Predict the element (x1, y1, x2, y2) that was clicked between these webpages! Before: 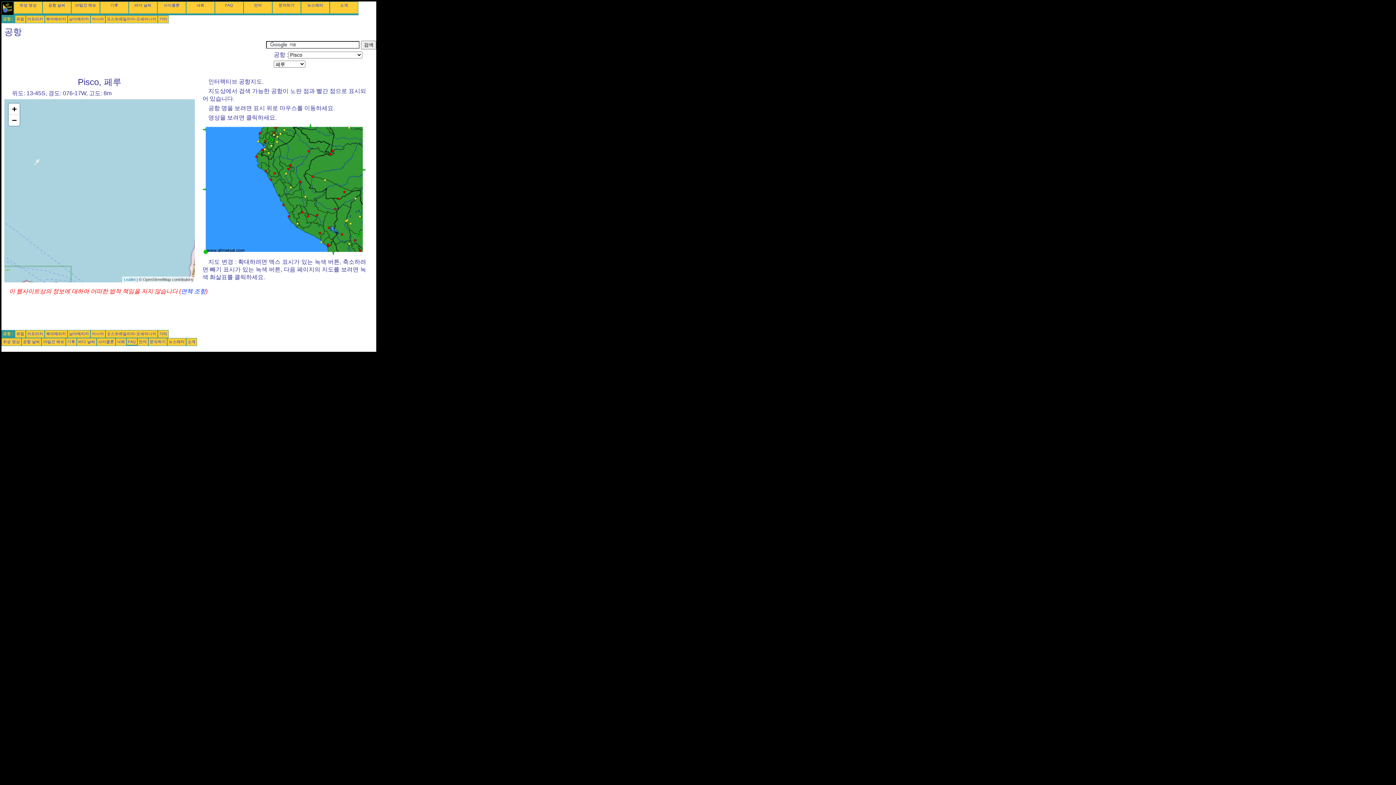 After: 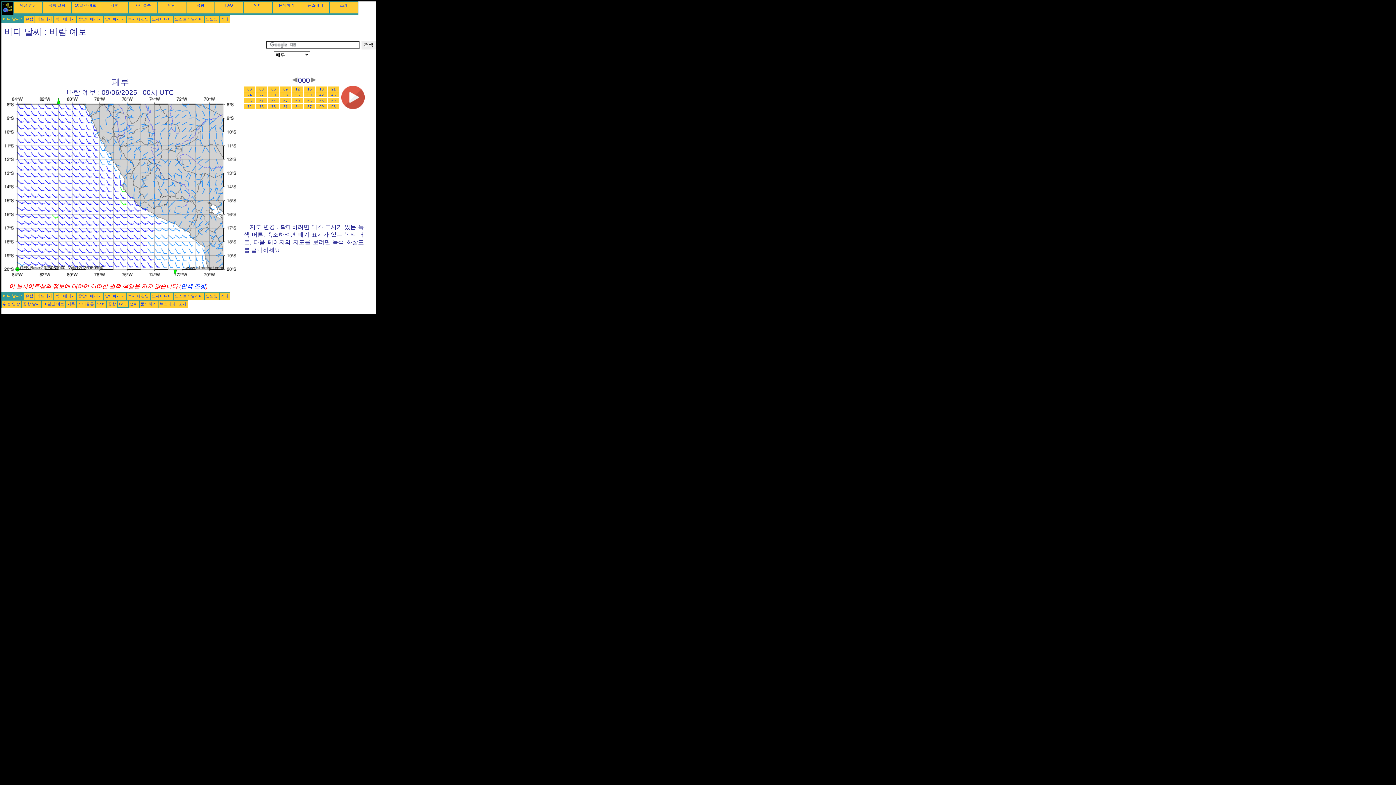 Action: label: 바다 날씨 bbox: (78, 339, 95, 344)